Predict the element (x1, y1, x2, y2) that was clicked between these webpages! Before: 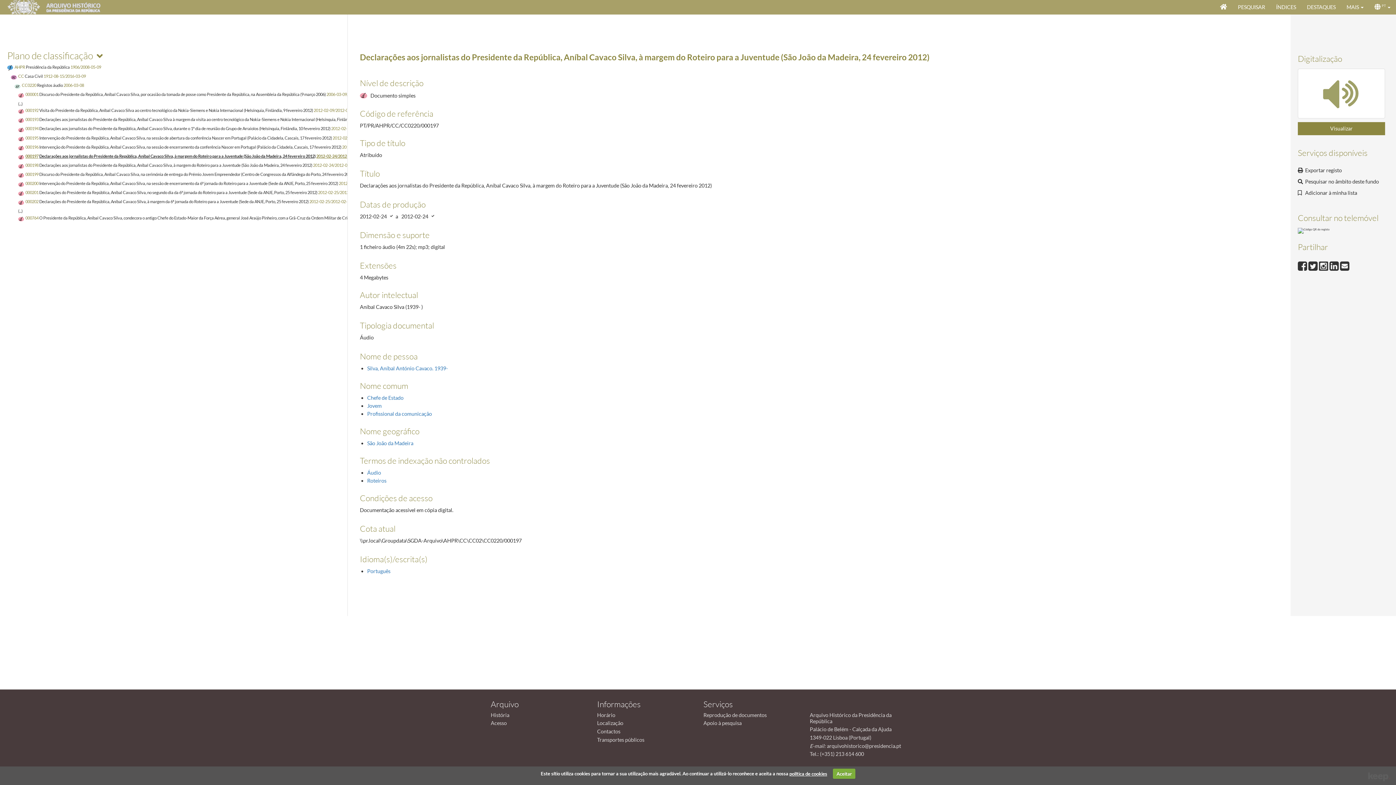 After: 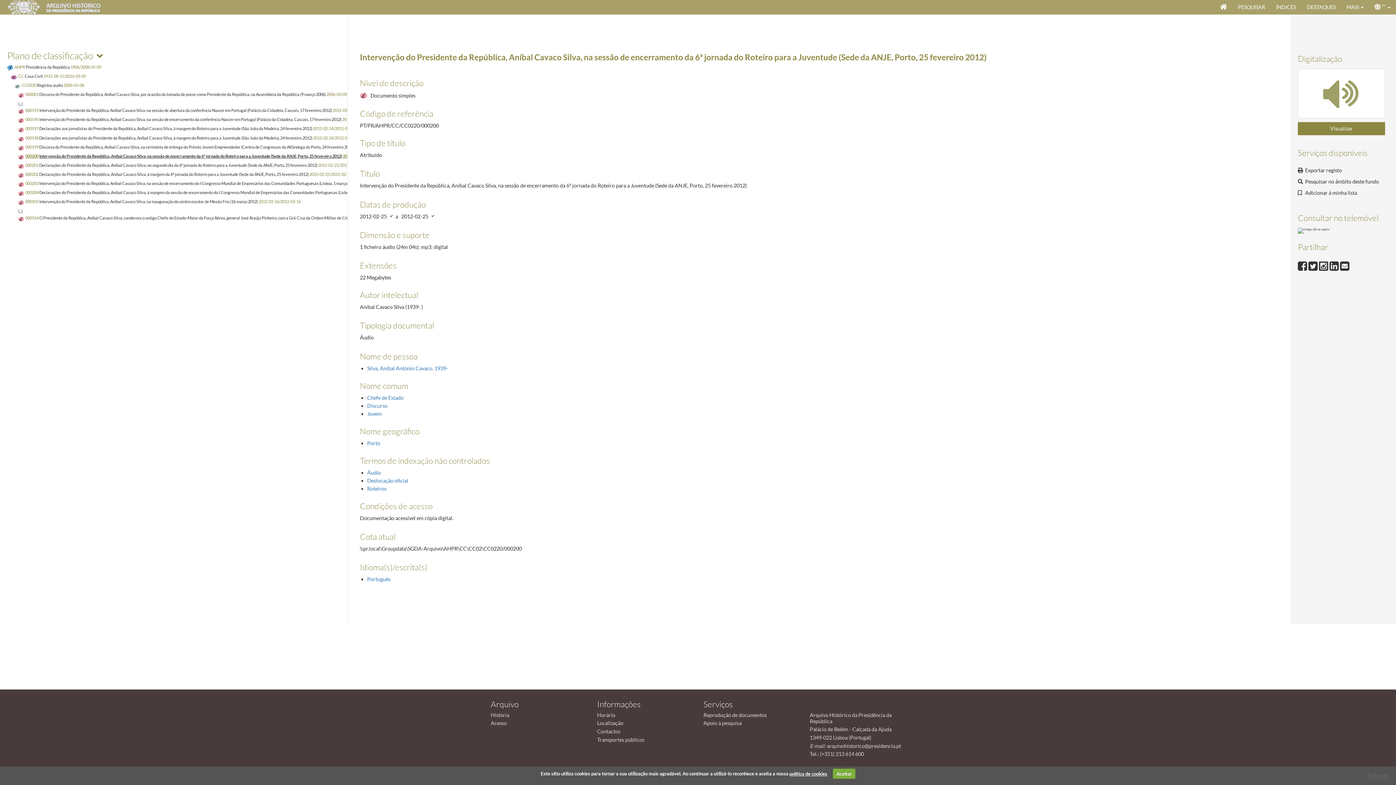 Action: label: 000200 Intervenção do Presidente da República, Aníbal Cavaco Silva, na sessão de encerramento da 6ª jornada do Roteiro para a Juventude (Sede da ANJE, Porto, 25 fevereiro 2012) 2012-02-25/2012-02-25 bbox: (18, 180, 381, 186)